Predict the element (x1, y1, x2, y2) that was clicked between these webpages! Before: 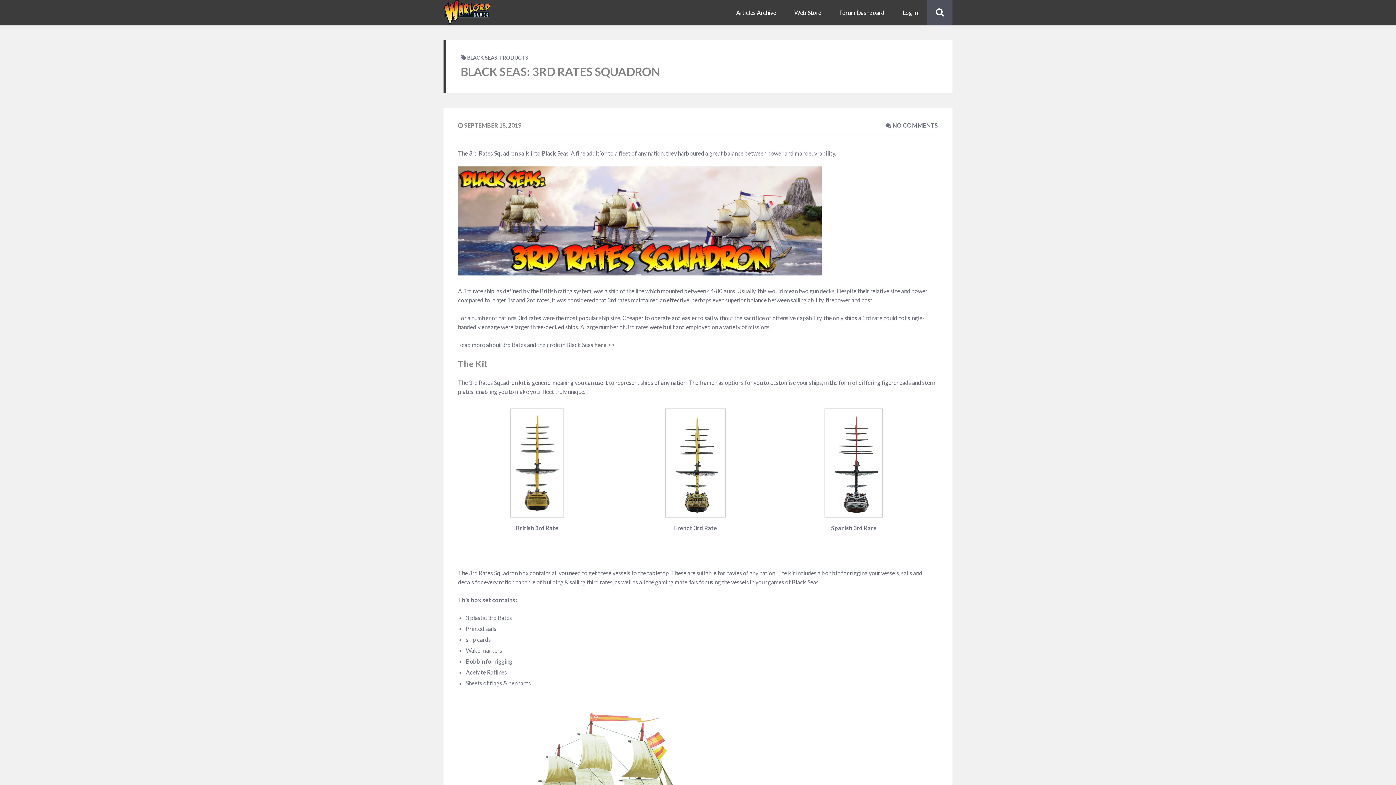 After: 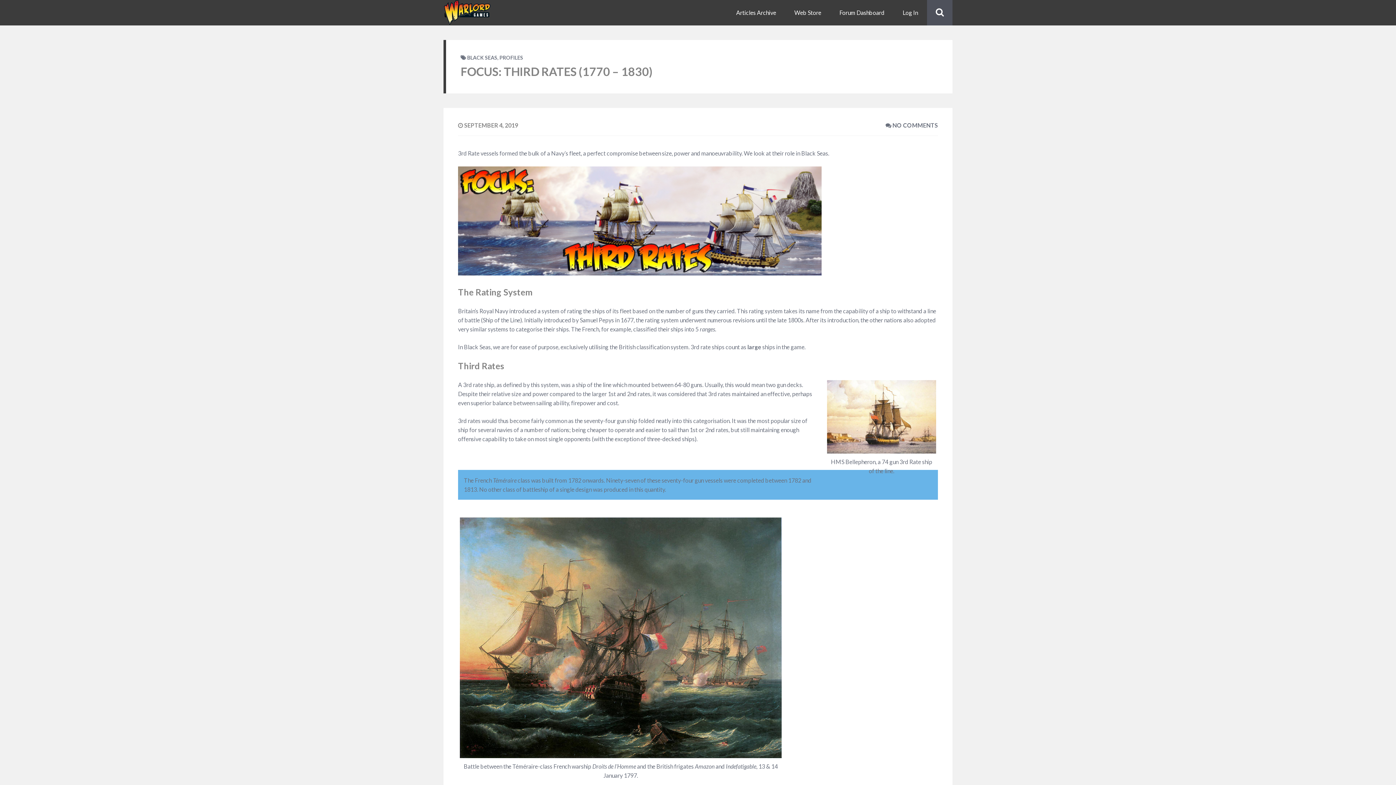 Action: label: here >> bbox: (594, 341, 615, 348)